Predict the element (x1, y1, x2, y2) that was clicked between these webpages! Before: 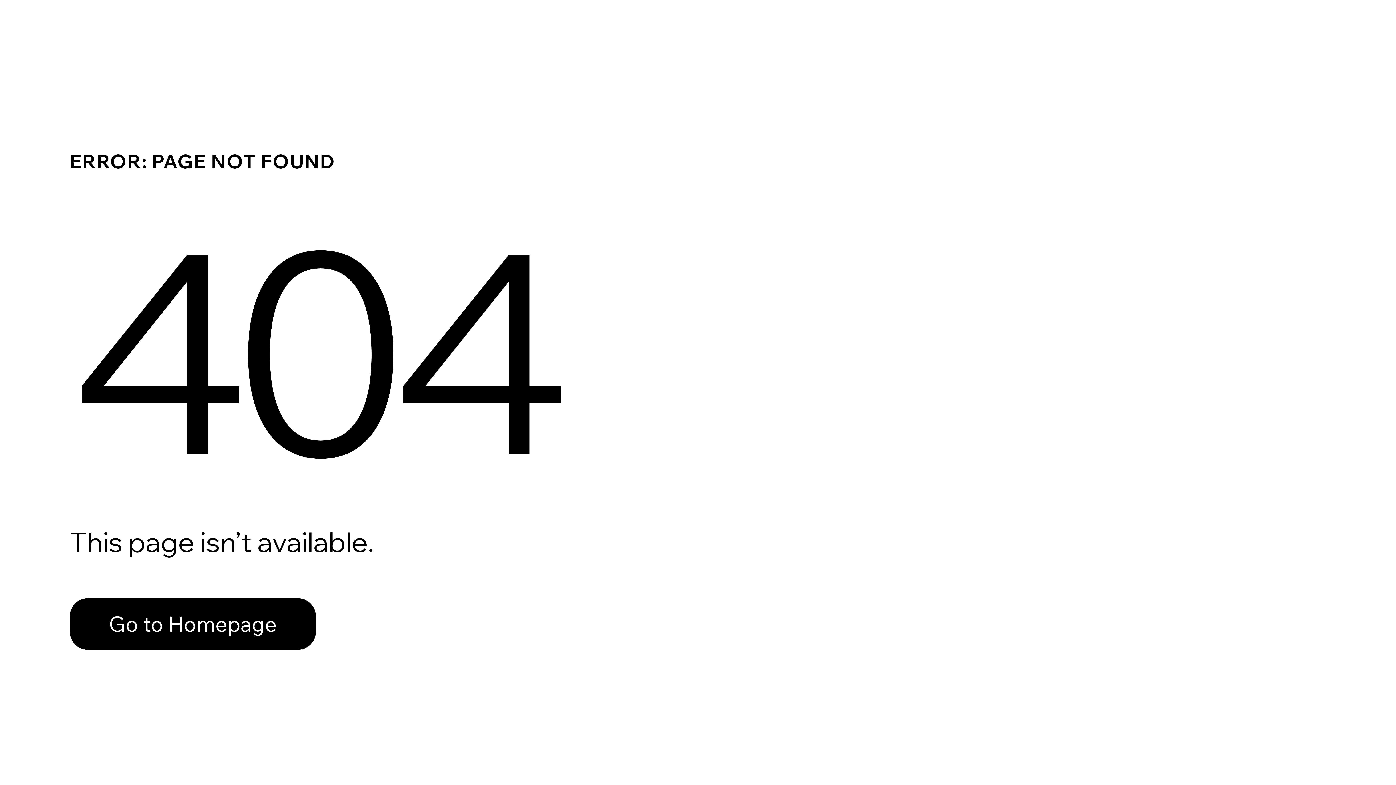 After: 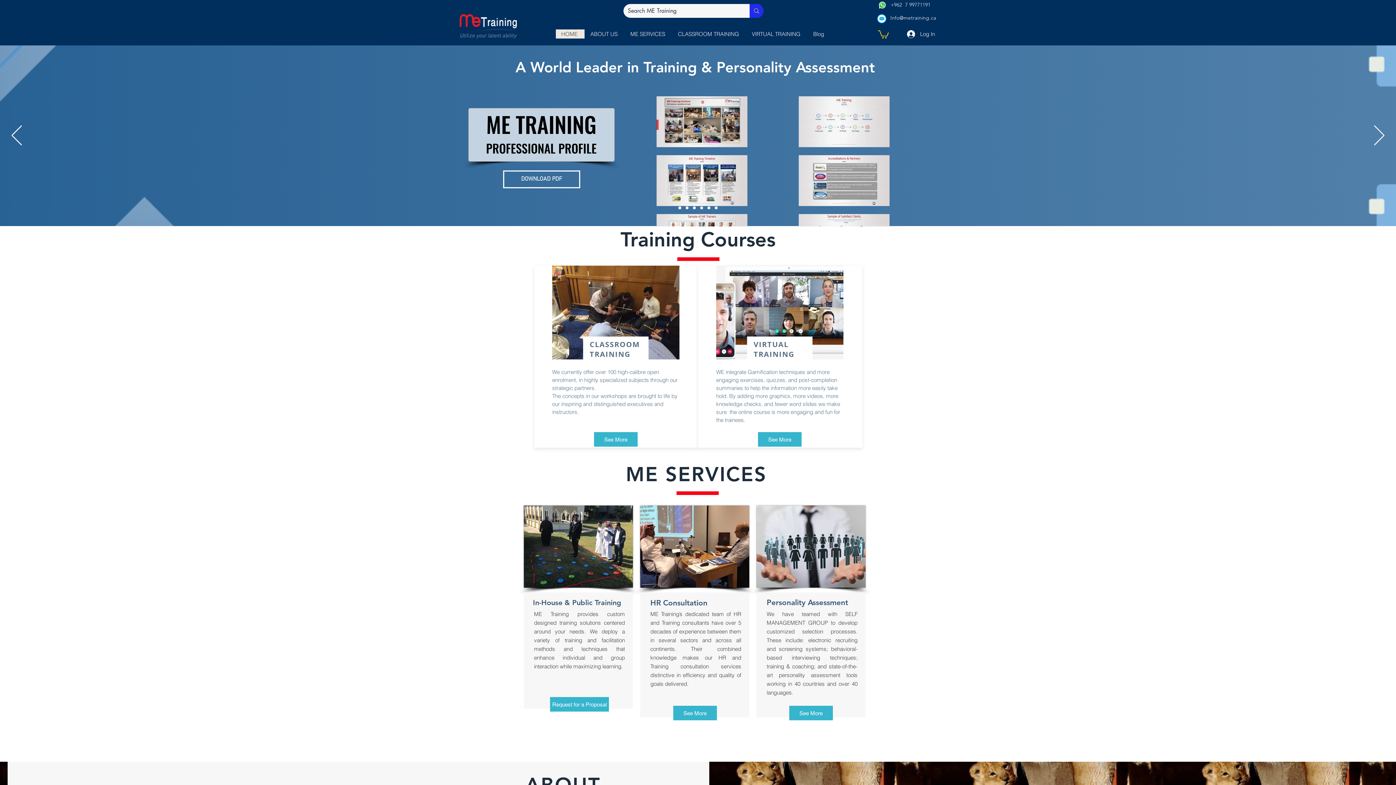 Action: label: Go to Homepage bbox: (69, 598, 316, 650)